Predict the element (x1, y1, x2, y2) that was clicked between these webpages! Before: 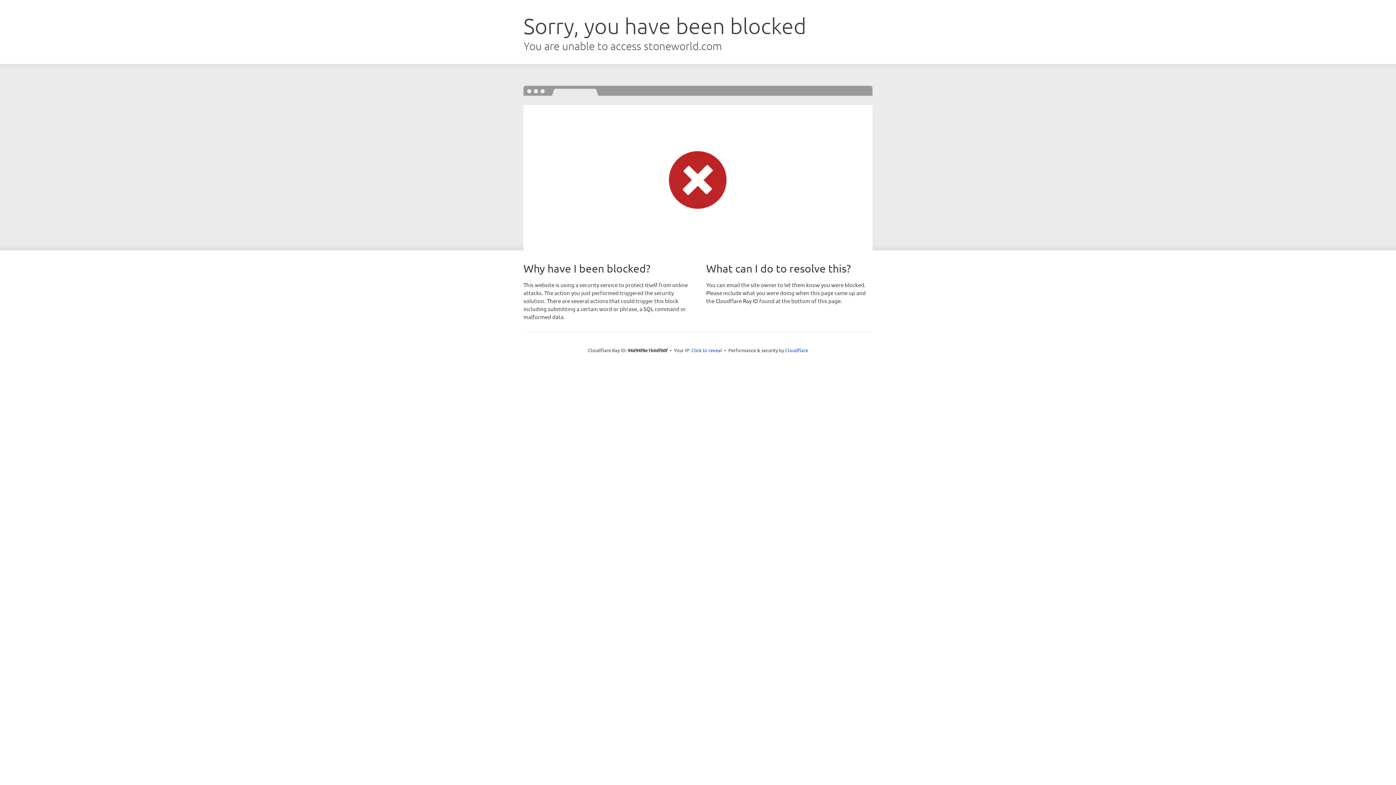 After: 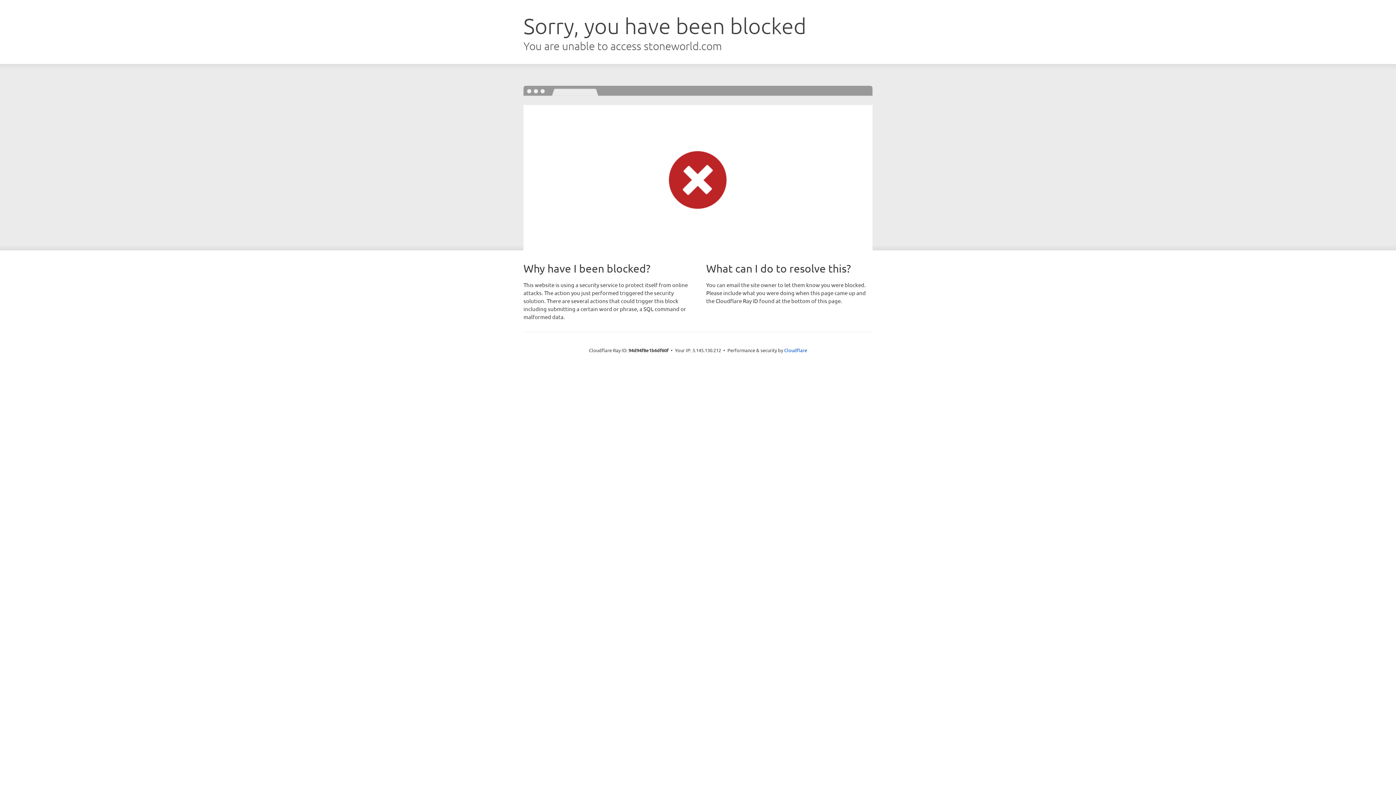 Action: label: Click to reveal bbox: (691, 346, 722, 353)